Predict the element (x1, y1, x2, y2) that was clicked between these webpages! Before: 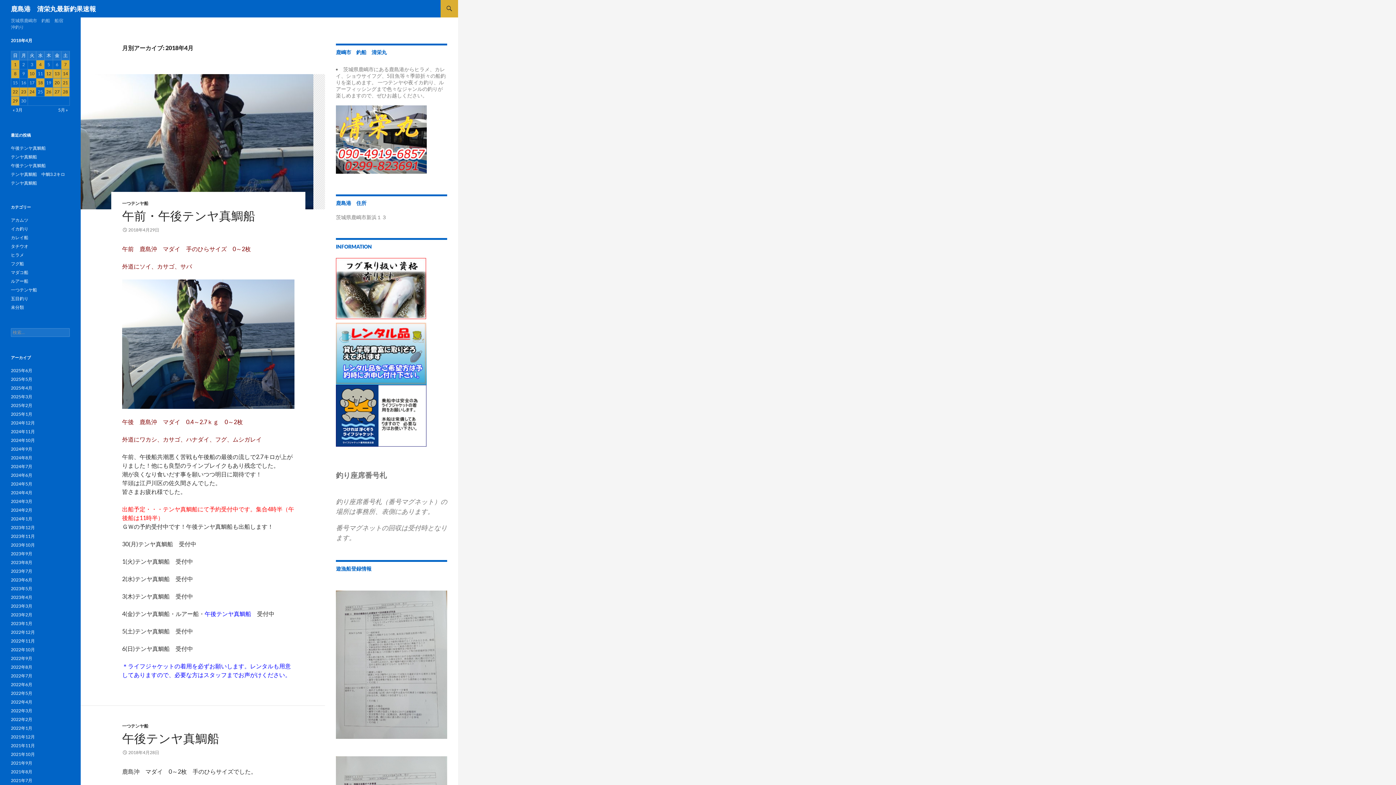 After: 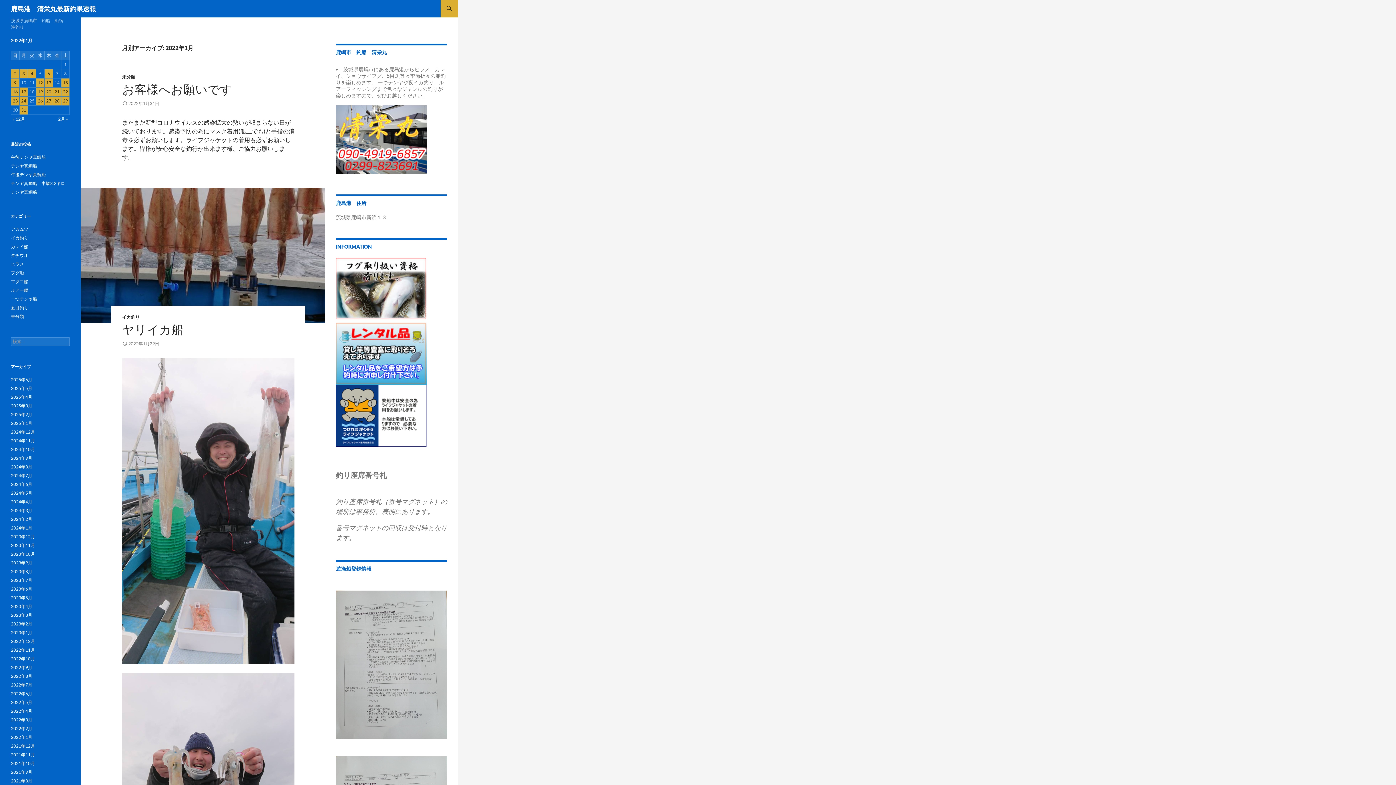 Action: bbox: (10, 725, 32, 731) label: 2022年1月